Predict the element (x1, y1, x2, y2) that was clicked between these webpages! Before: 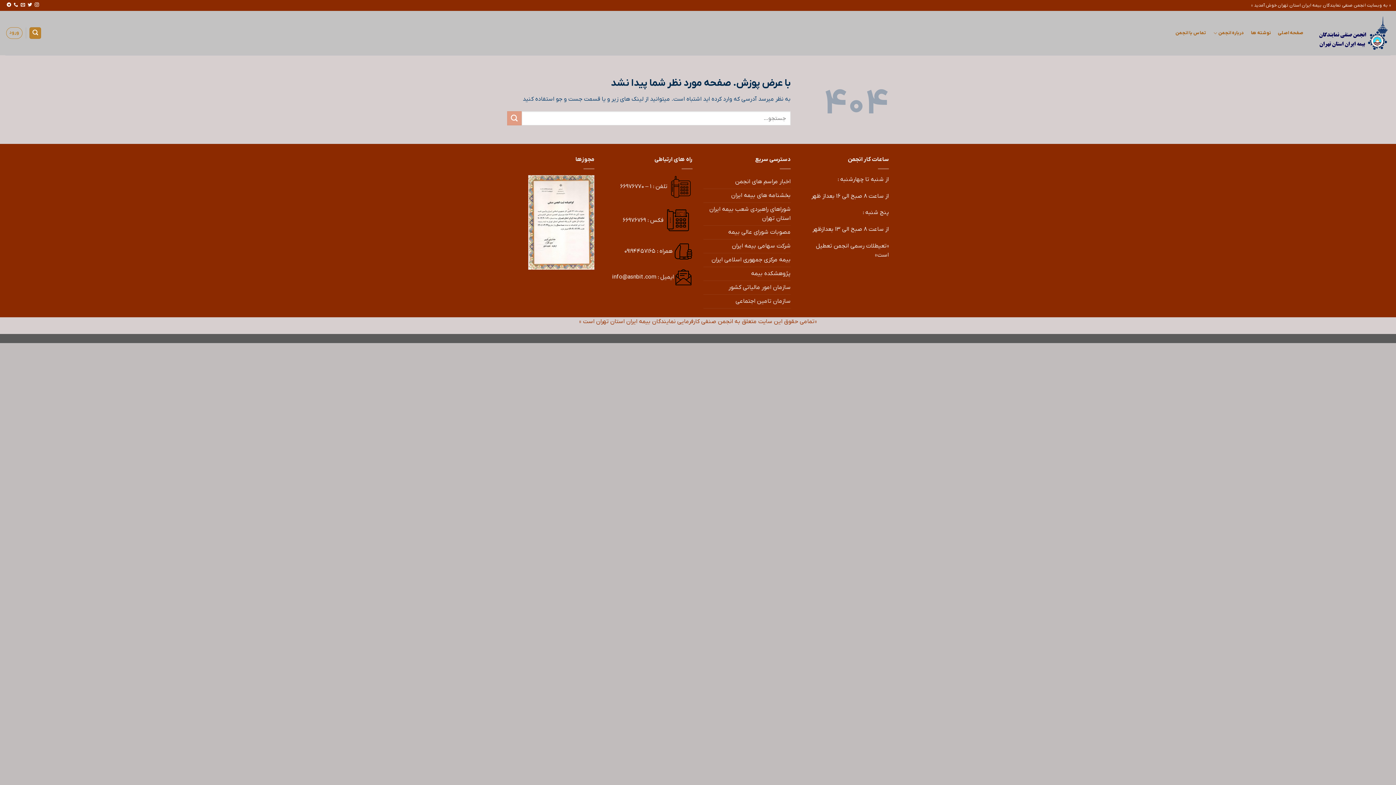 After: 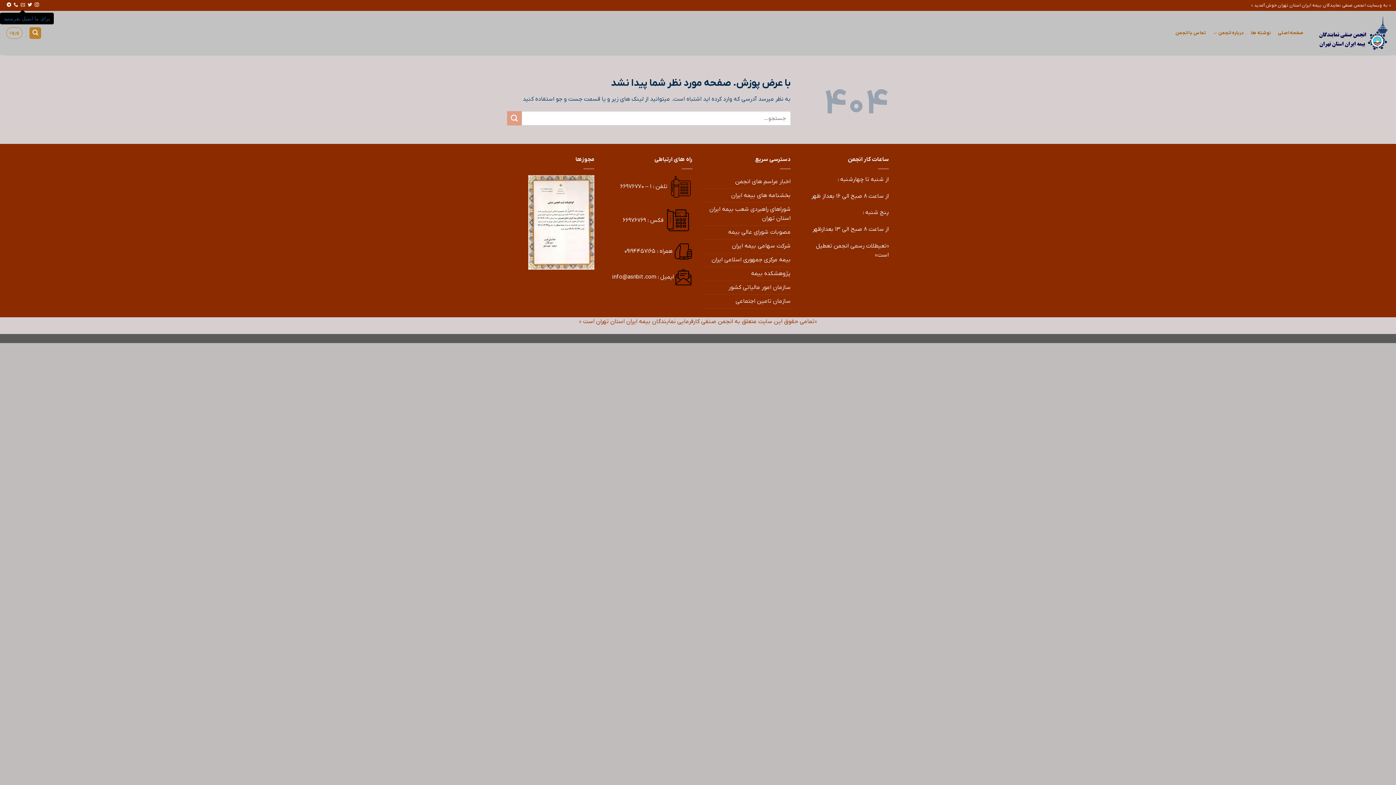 Action: bbox: (20, 2, 25, 7) label: برای ما ایمیل بفرستید